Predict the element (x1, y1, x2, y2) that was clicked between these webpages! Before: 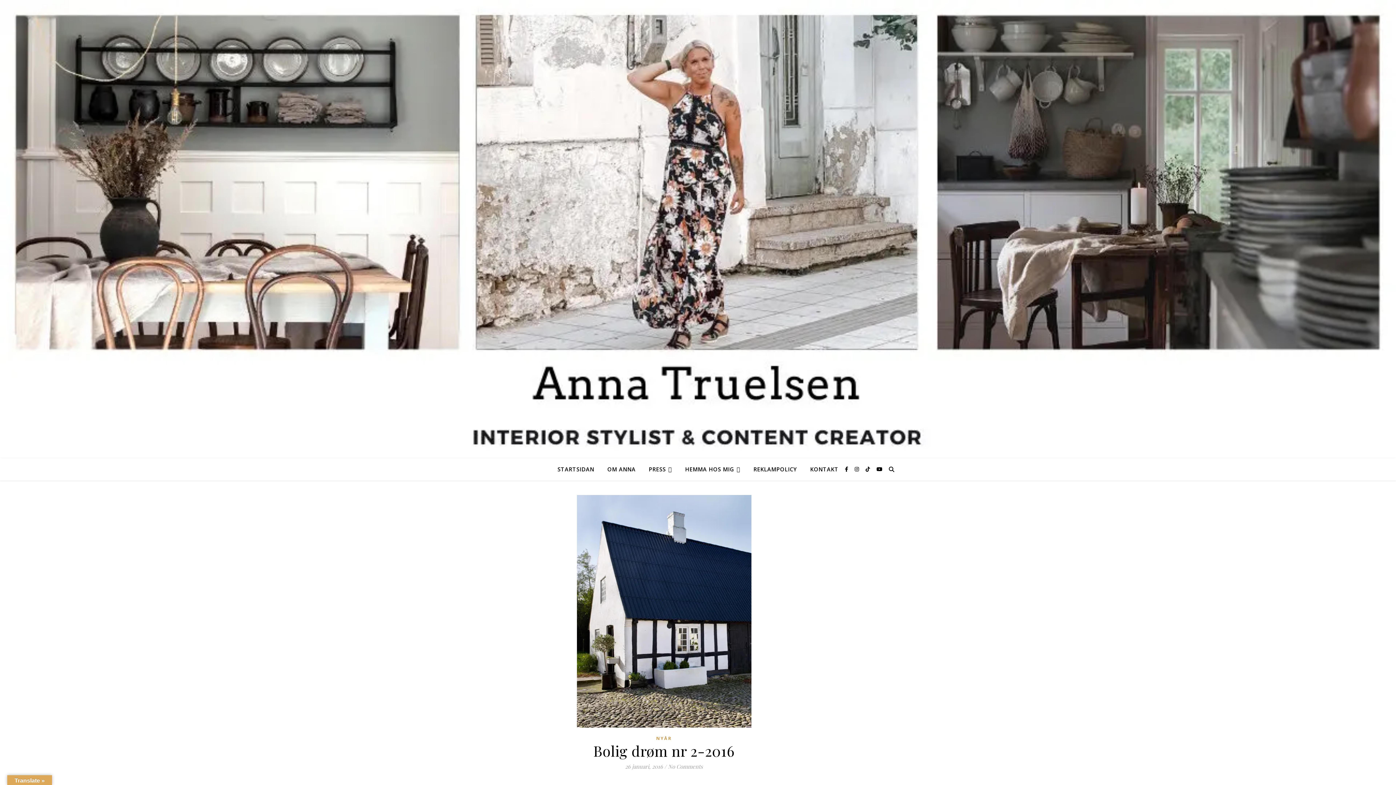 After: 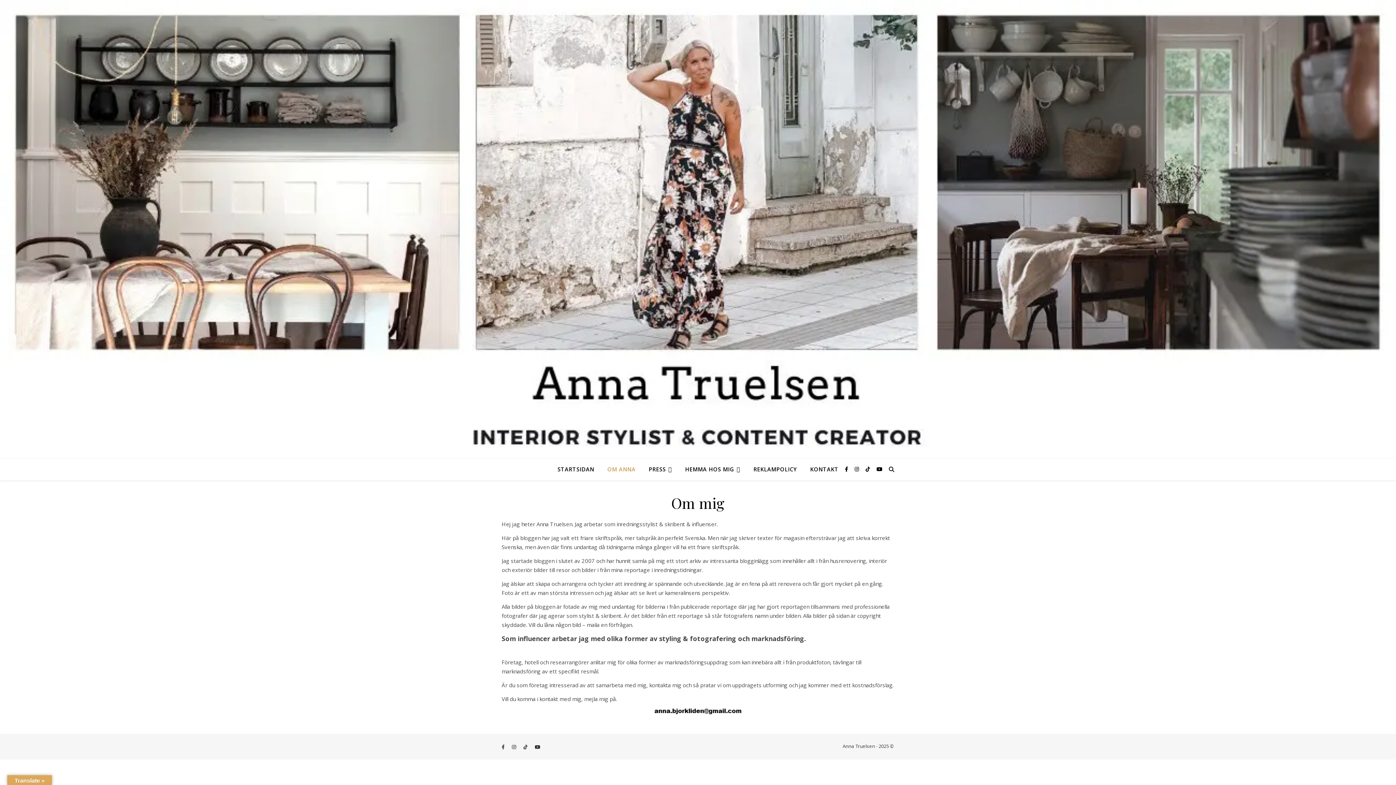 Action: label: OM ANNA bbox: (601, 458, 641, 480)